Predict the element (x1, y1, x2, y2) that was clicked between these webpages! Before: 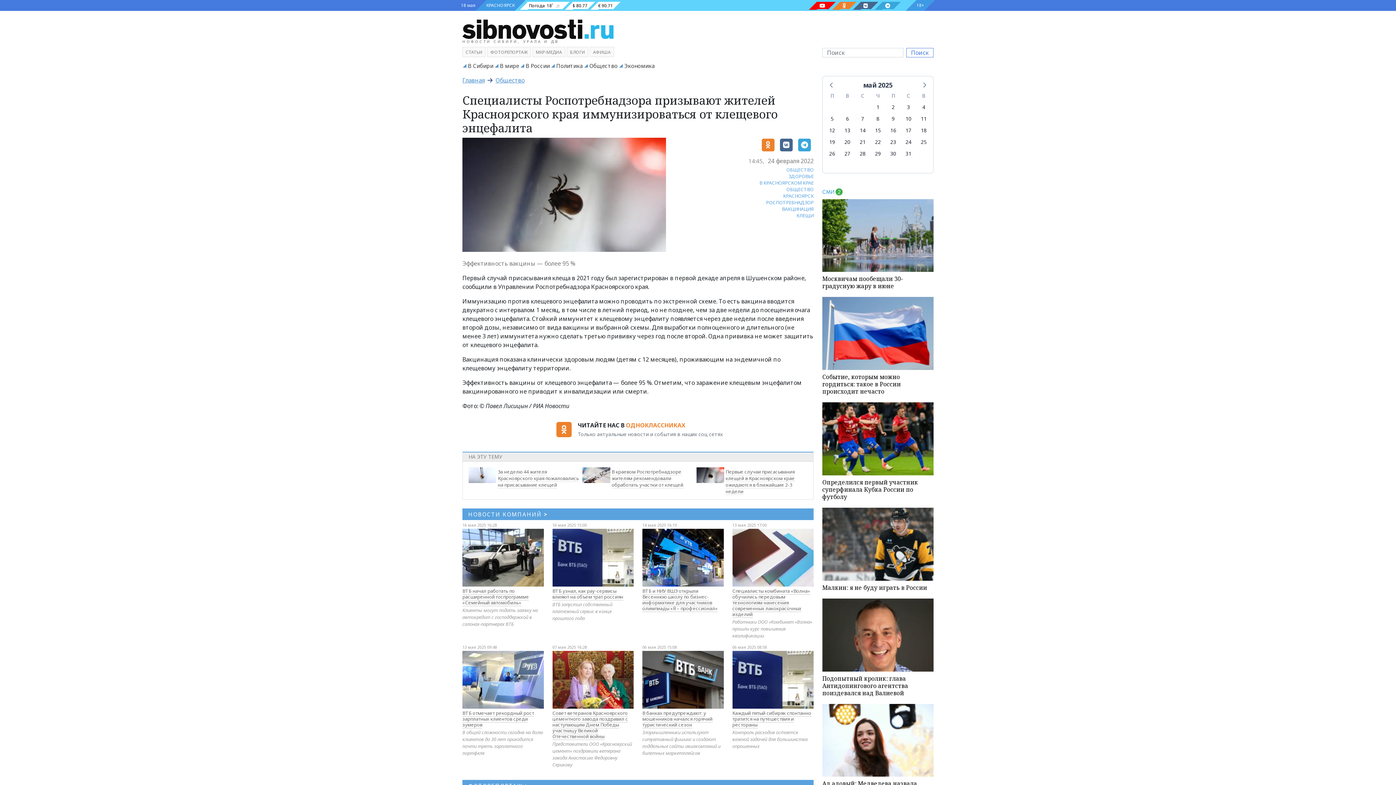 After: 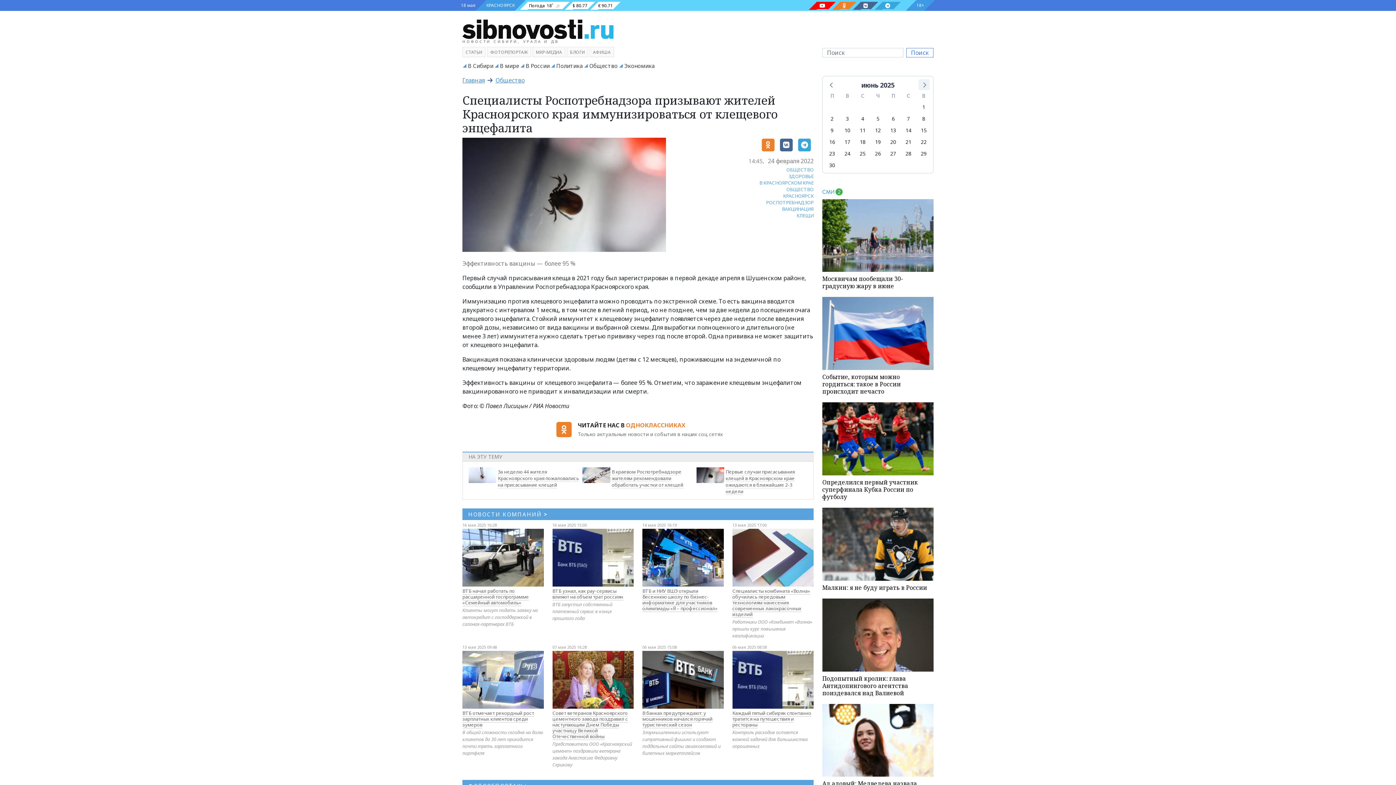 Action: bbox: (918, 79, 929, 90)